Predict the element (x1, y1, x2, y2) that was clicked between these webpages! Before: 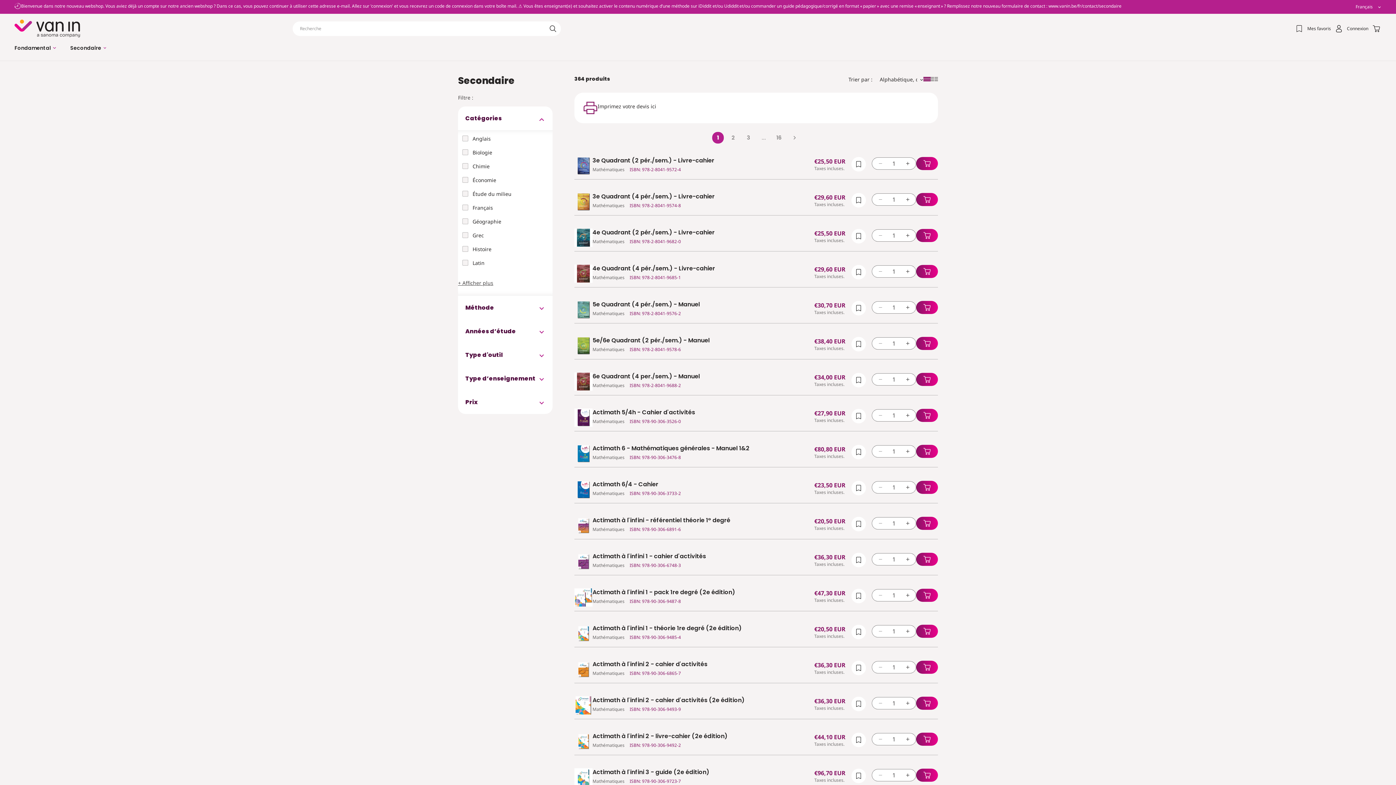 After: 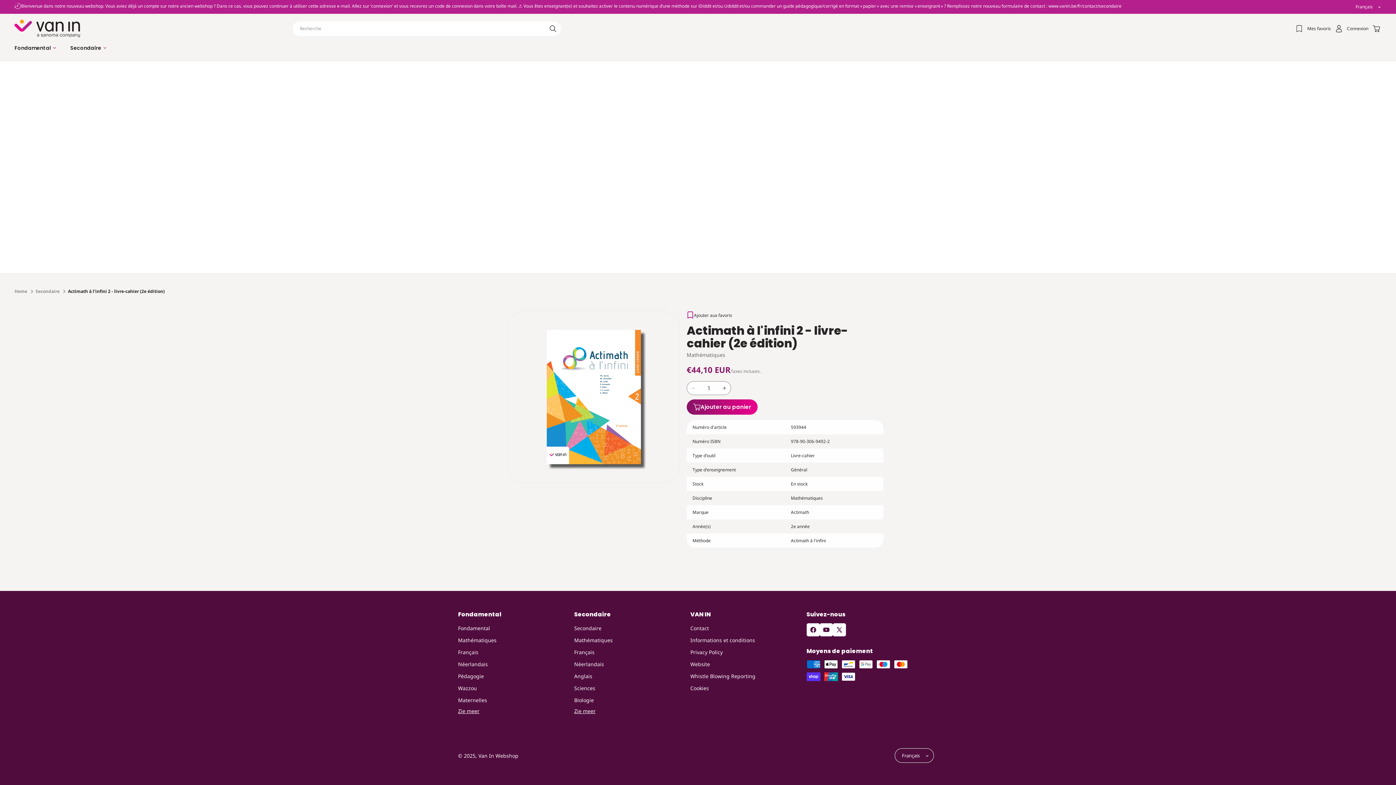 Action: label: Actimath à l'infini 2 - livre-cahier (2e édition) bbox: (592, 733, 808, 740)